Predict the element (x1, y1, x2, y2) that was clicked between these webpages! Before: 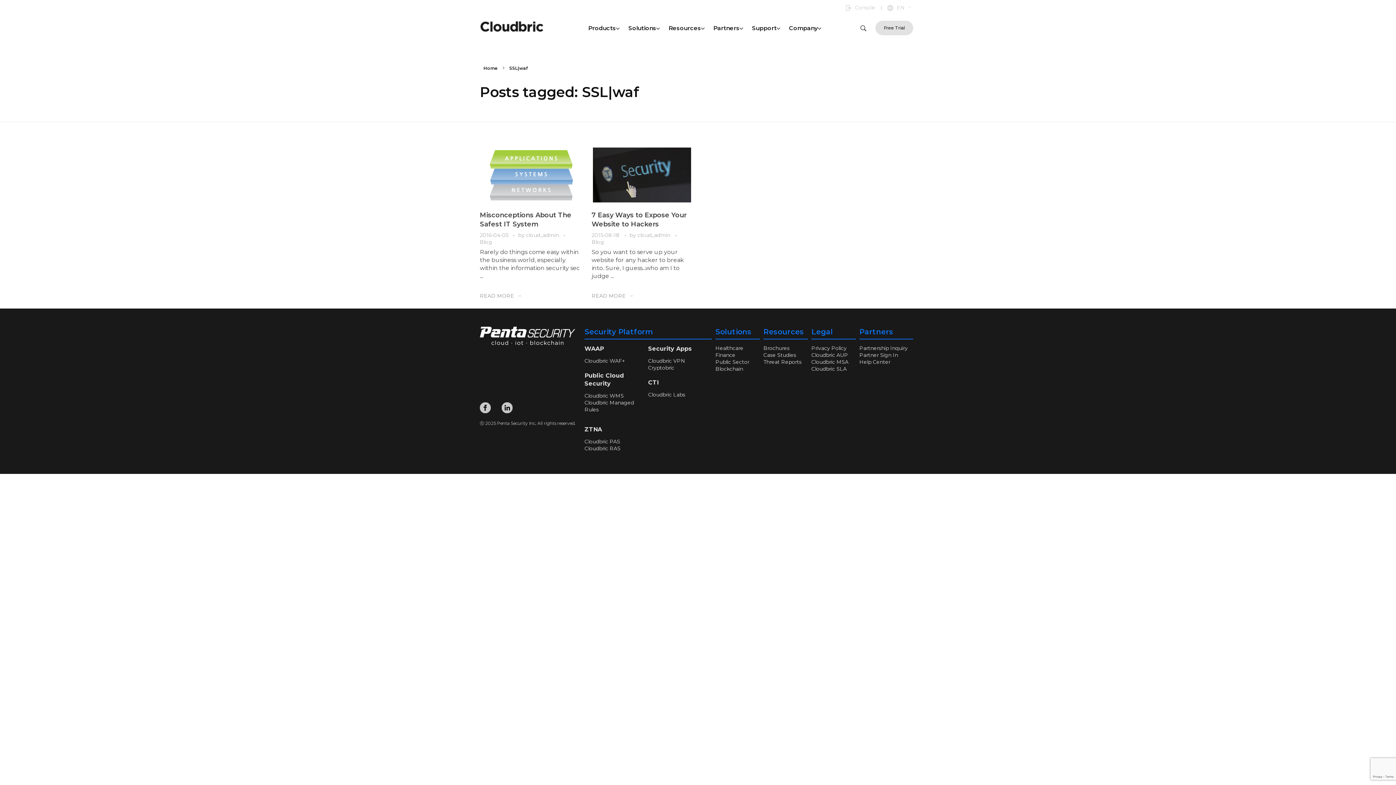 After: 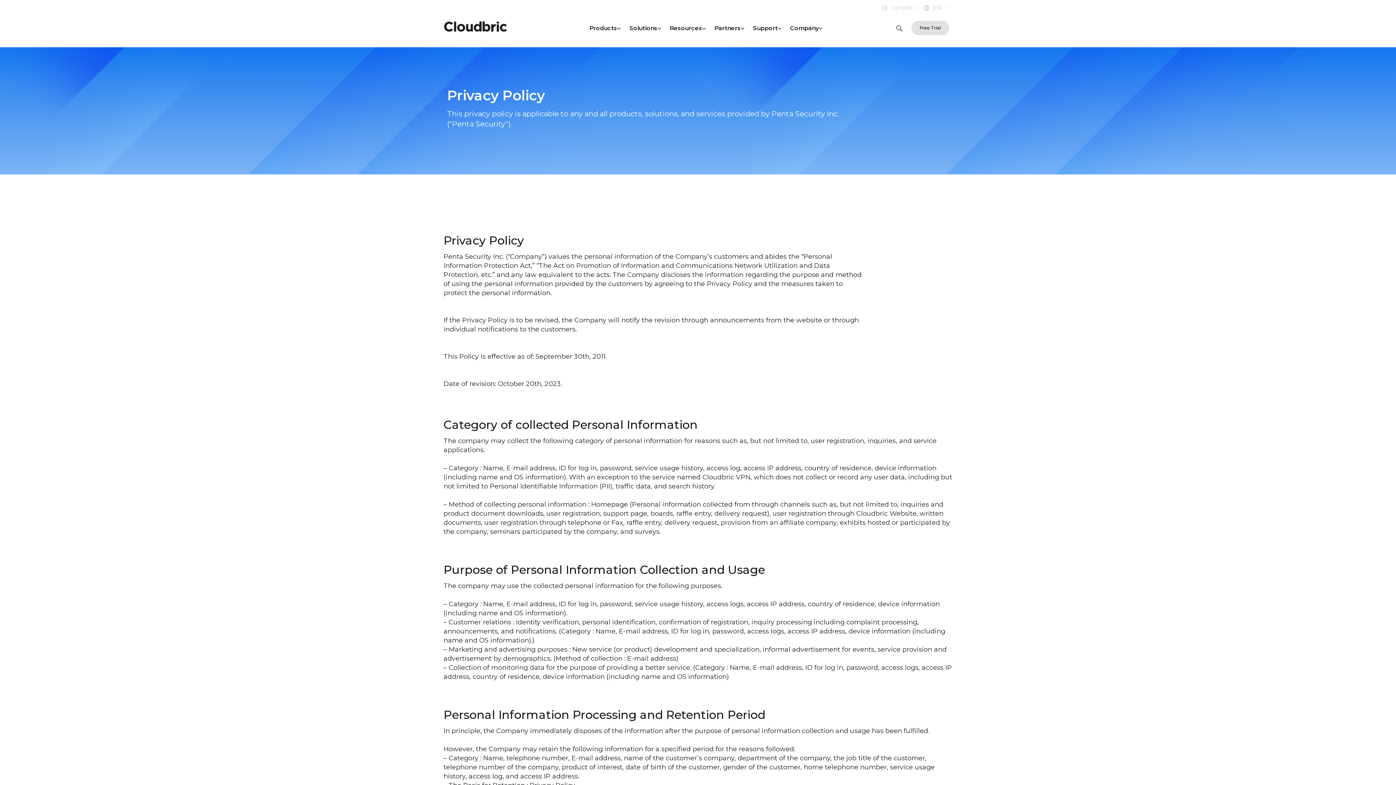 Action: label: Privacy Policy bbox: (811, 345, 846, 351)